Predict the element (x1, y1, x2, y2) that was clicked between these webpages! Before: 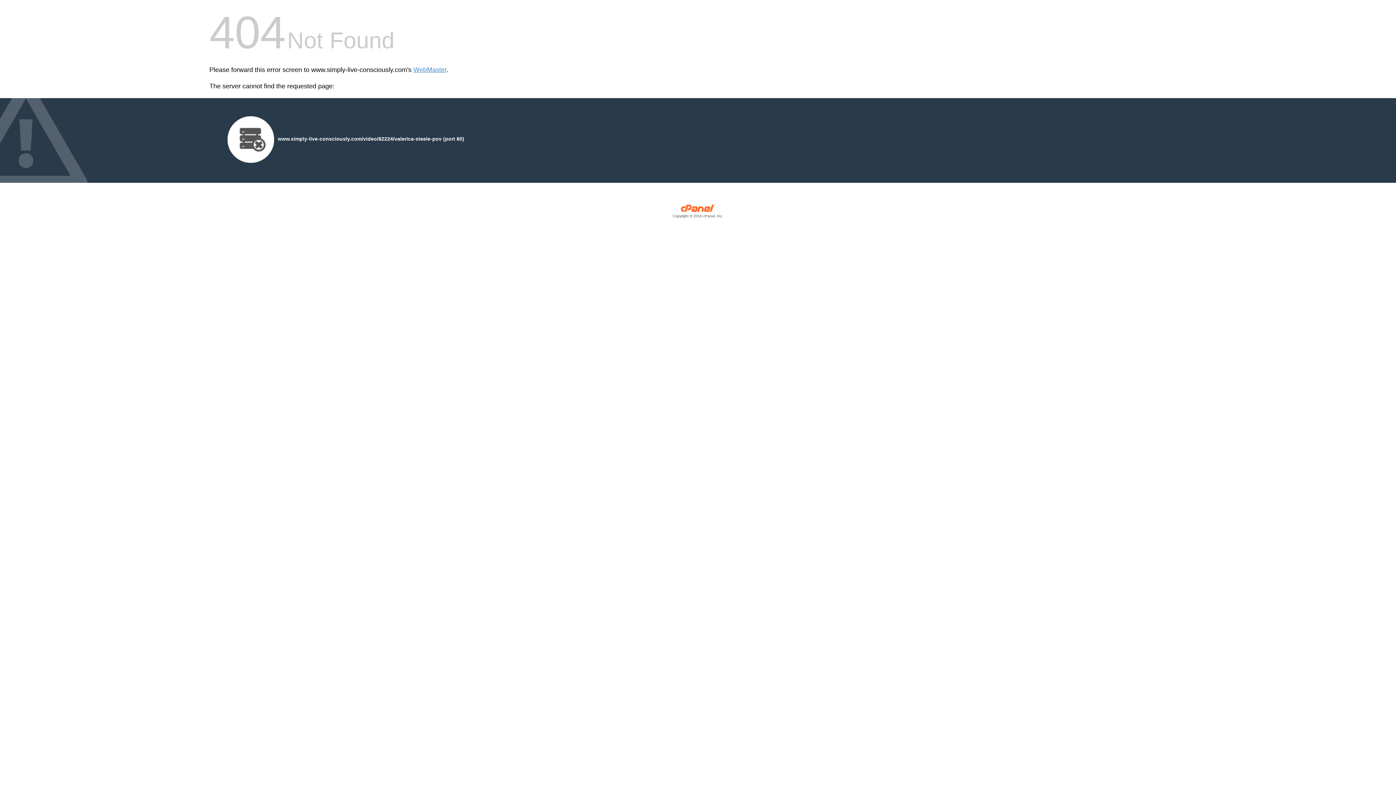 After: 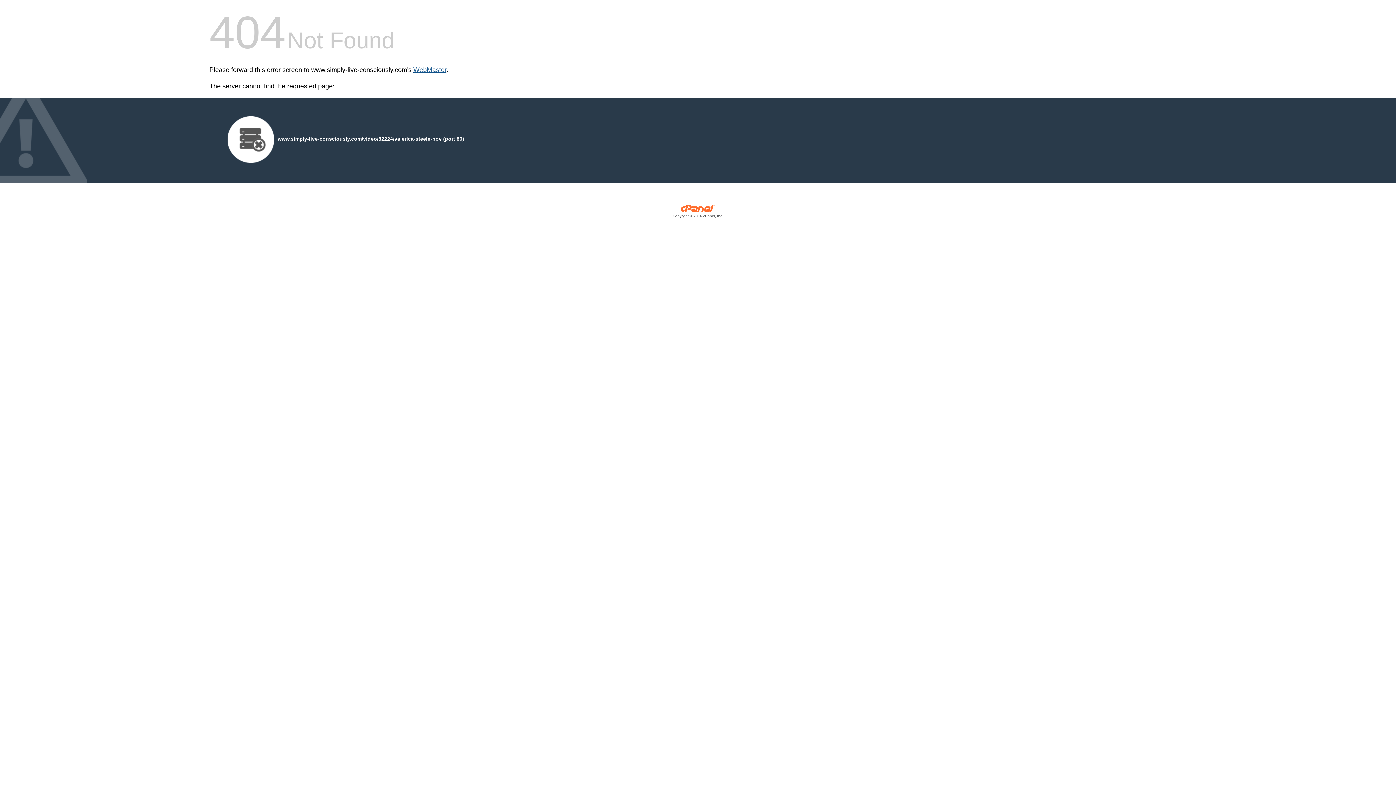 Action: label: WebMaster bbox: (413, 66, 446, 73)